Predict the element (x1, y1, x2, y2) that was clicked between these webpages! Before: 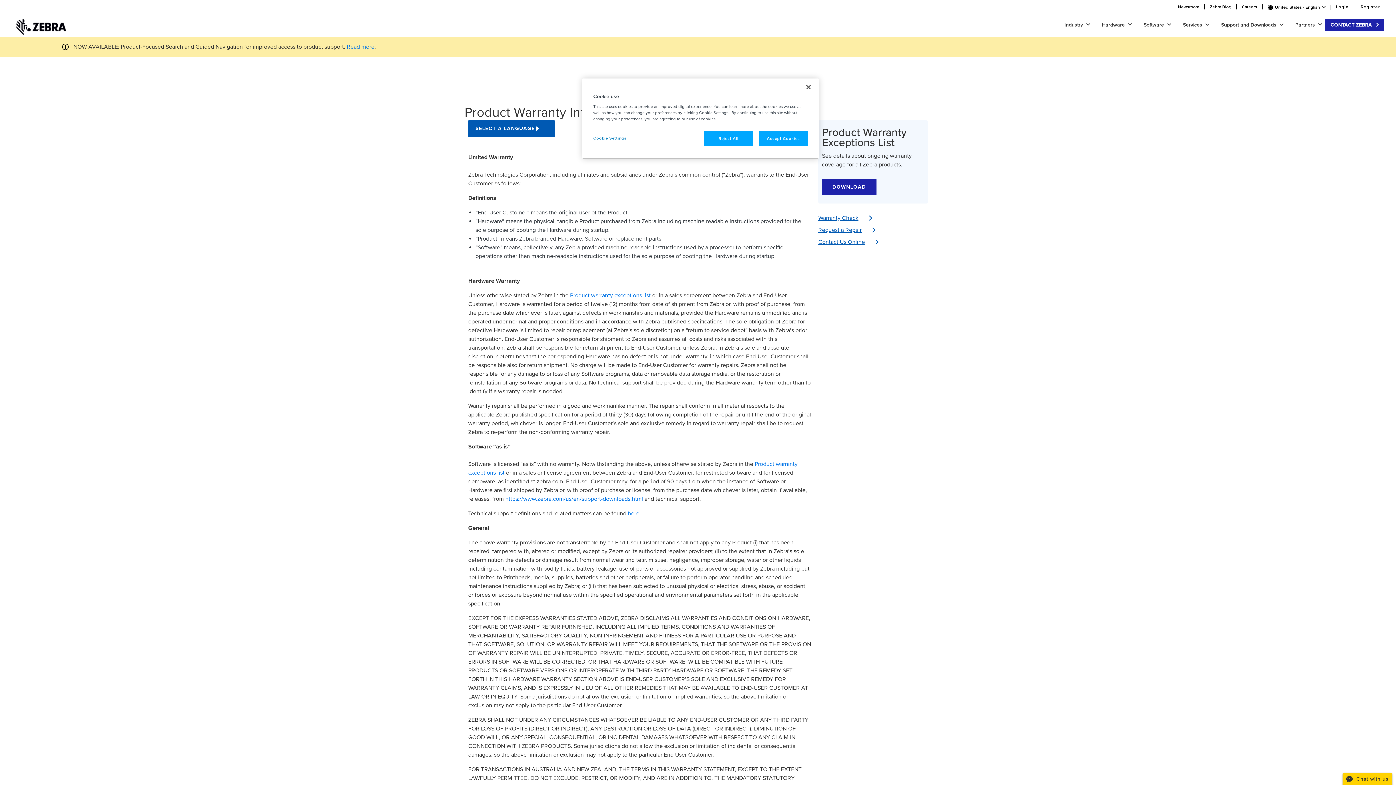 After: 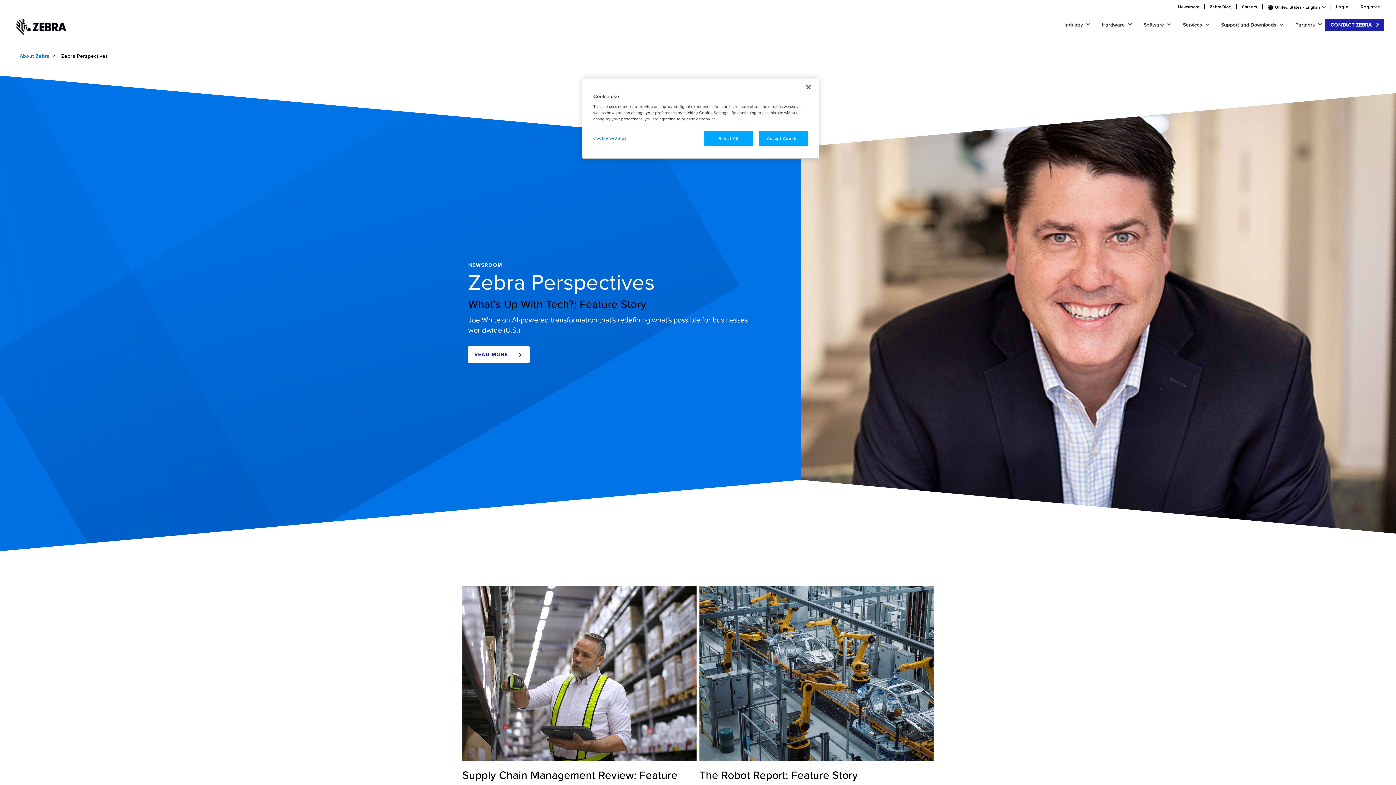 Action: label: Newsroom bbox: (1173, 4, 1205, 9)